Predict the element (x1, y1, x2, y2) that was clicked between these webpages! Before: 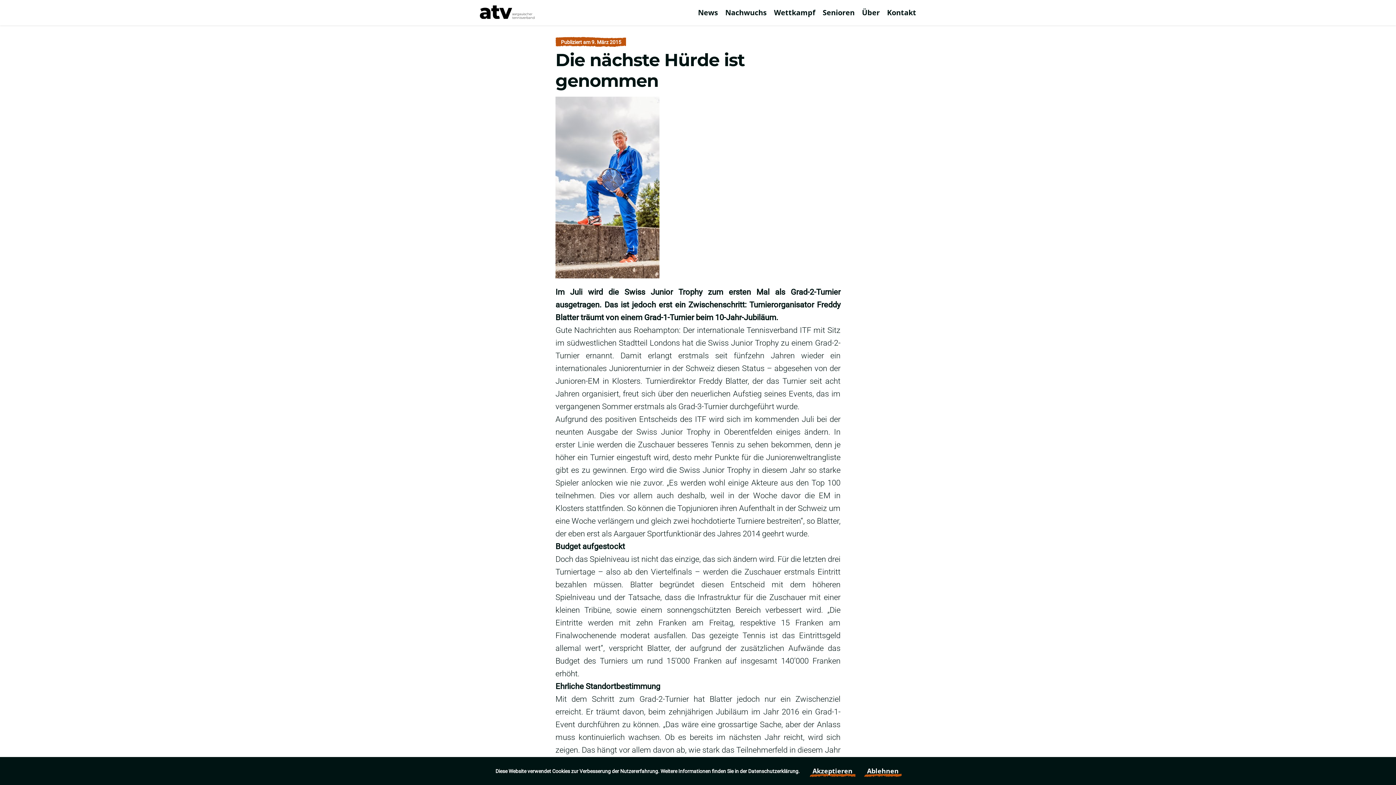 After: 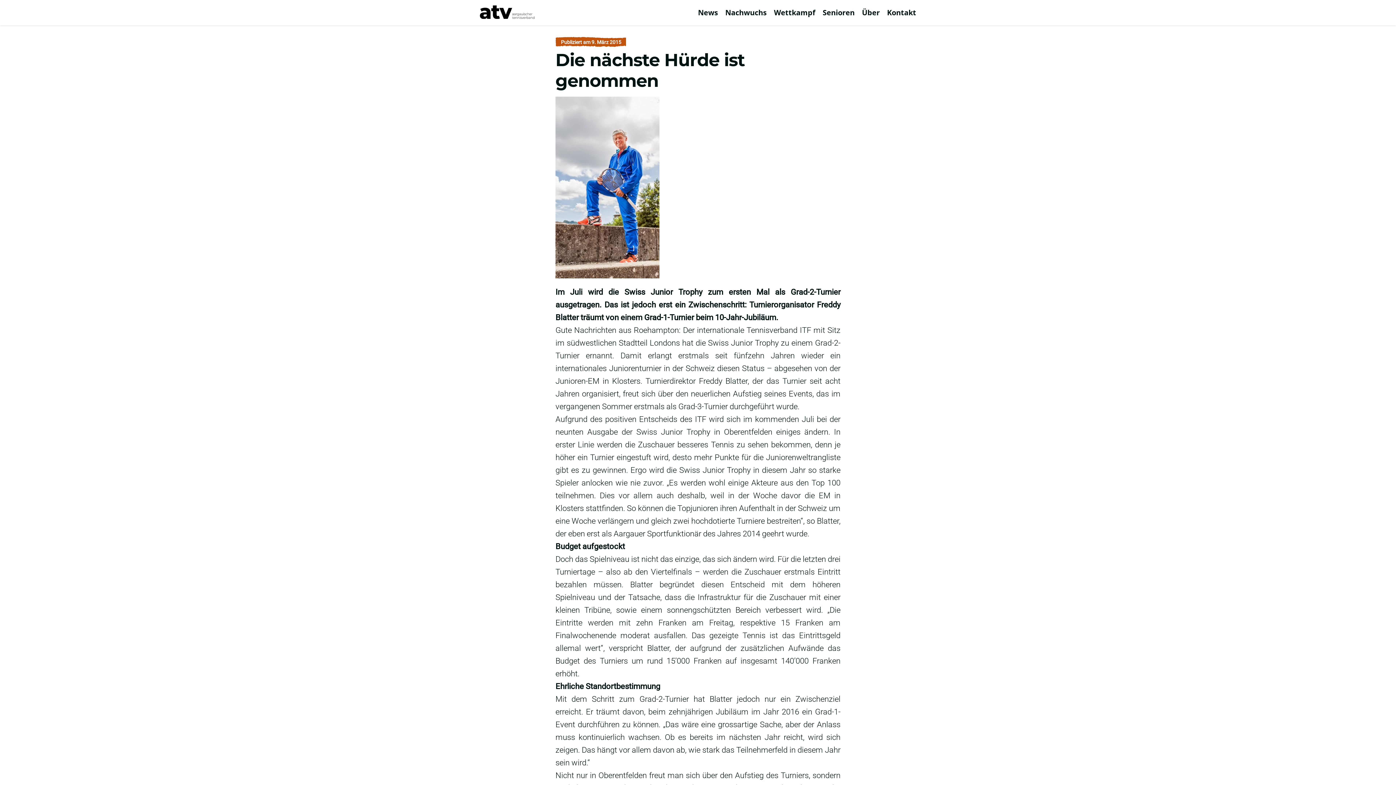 Action: label: Ablehnen bbox: (867, 762, 898, 780)